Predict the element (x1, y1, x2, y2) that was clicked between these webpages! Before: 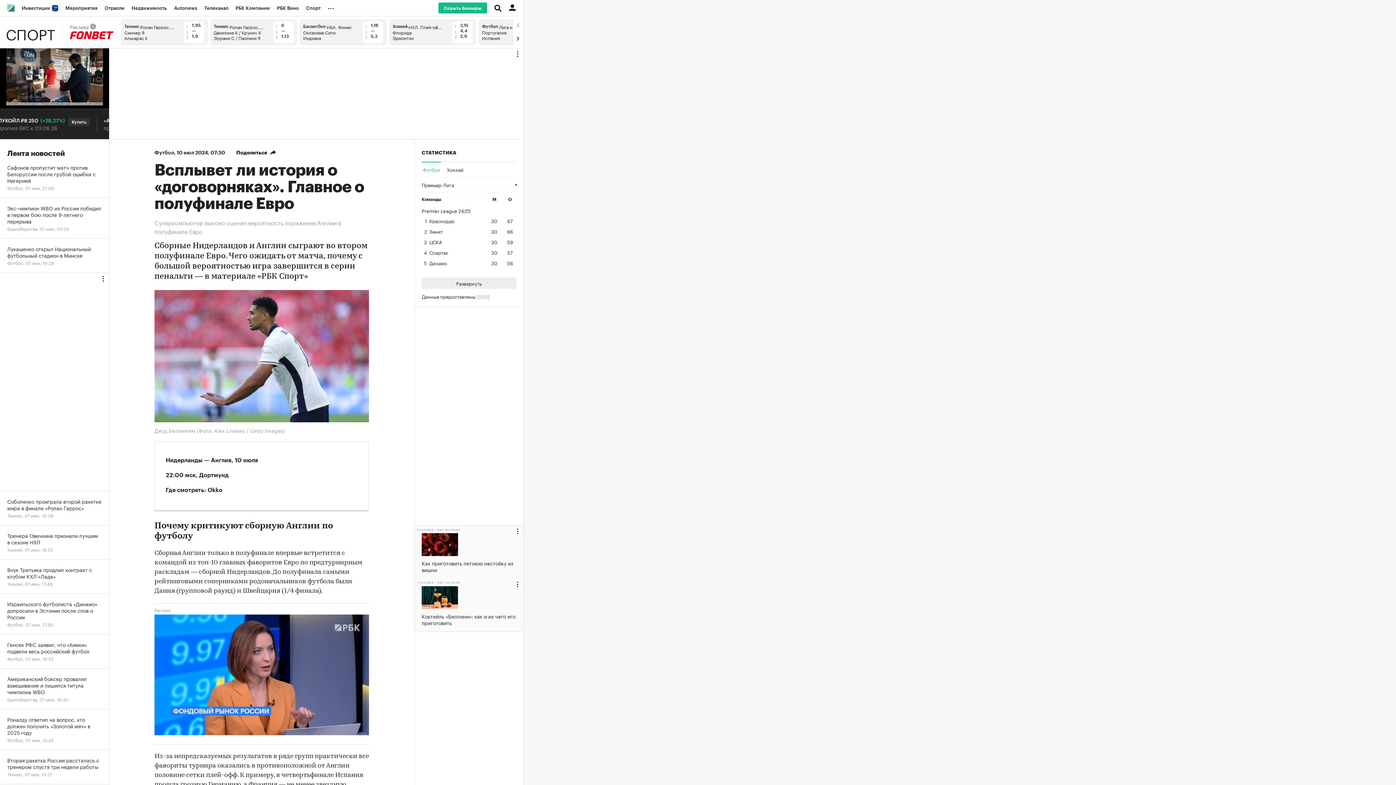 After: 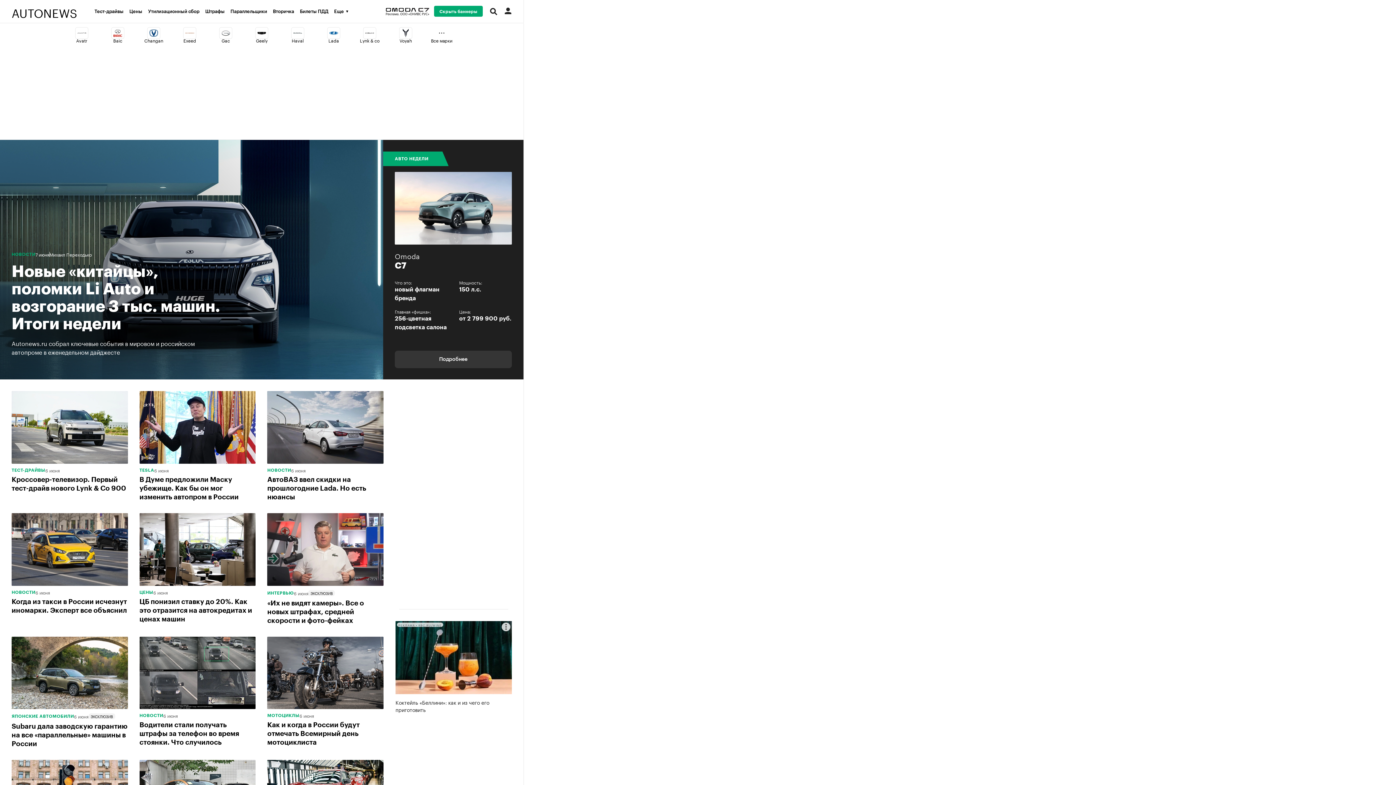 Action: bbox: (170, 0, 200, 16) label: Autonews